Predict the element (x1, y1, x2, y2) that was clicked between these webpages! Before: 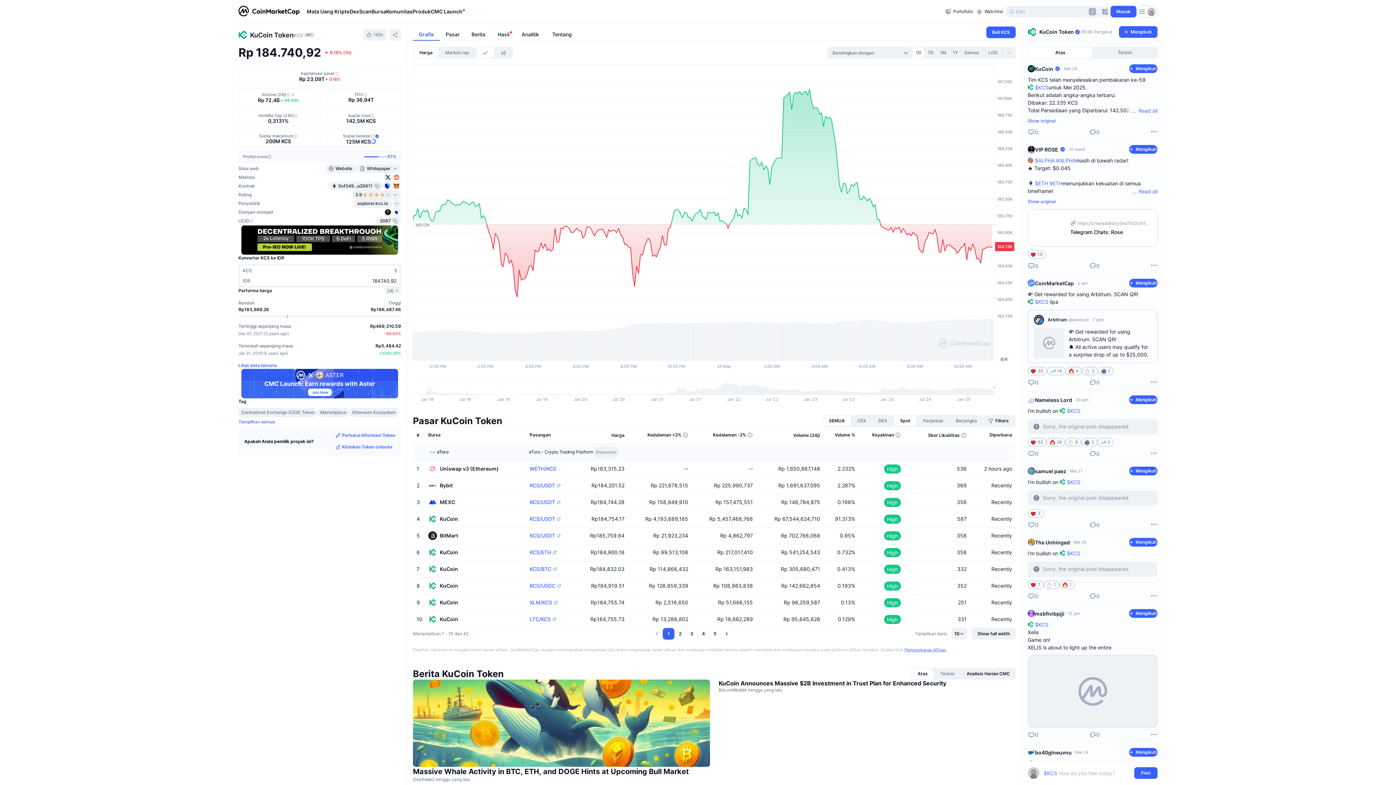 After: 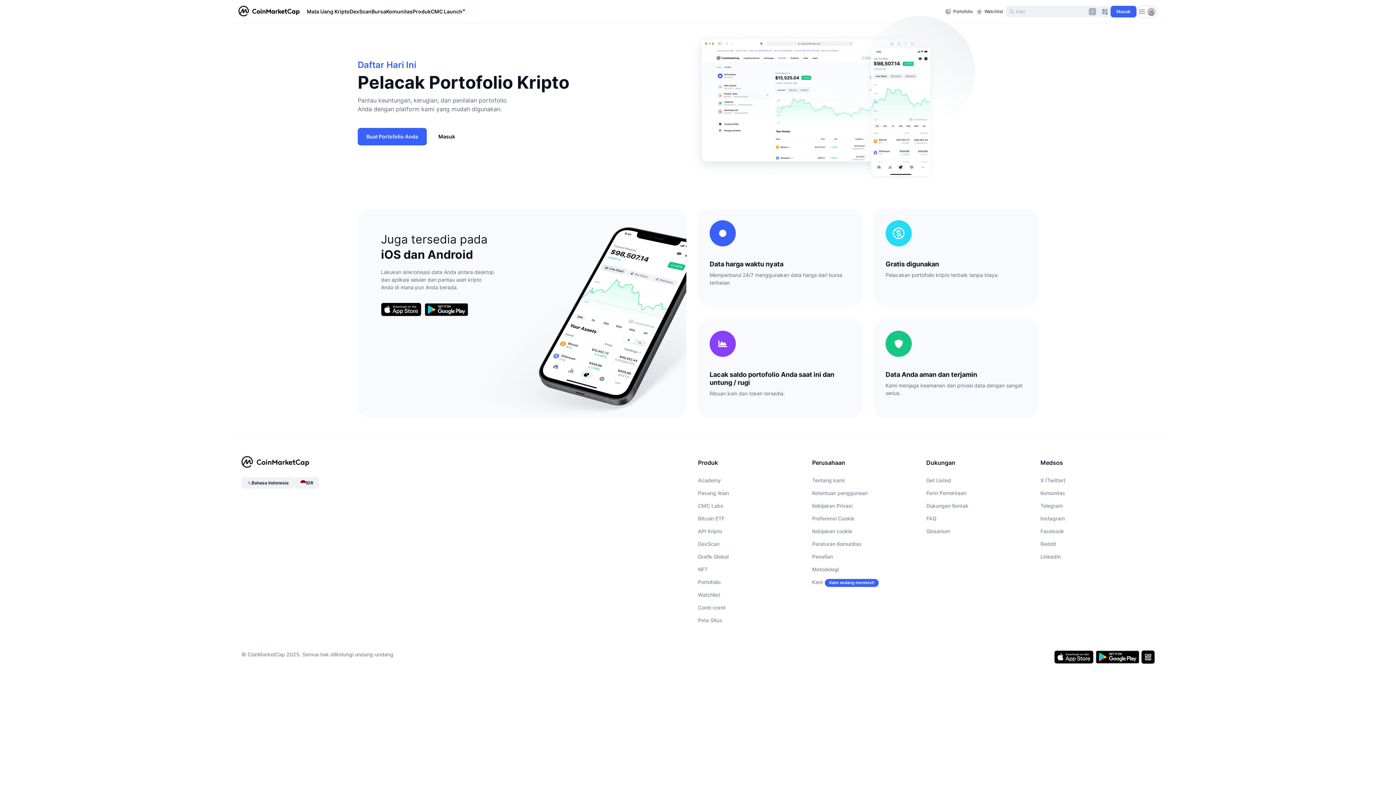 Action: label: Portofolio bbox: (941, 5, 976, 17)